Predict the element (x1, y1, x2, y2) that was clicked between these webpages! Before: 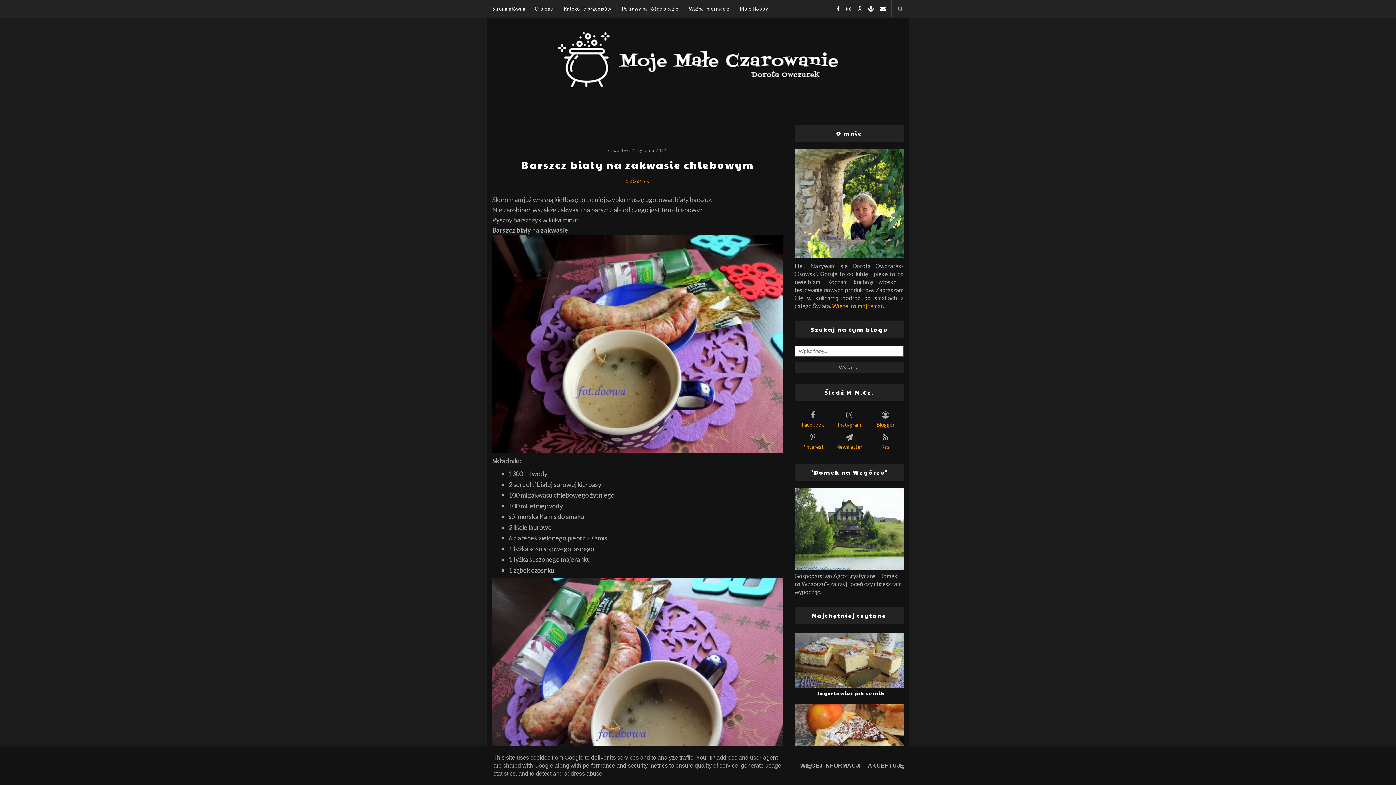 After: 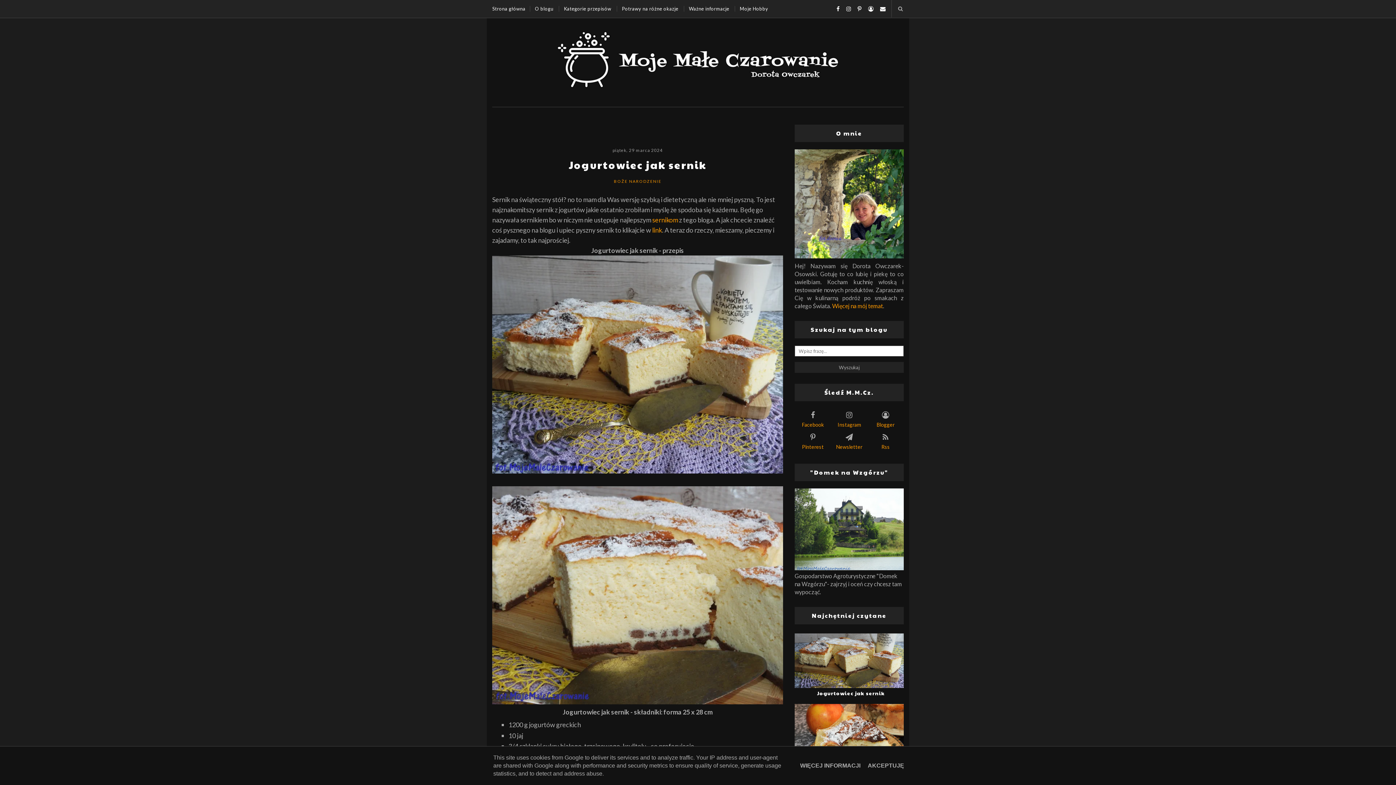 Action: label: Jogurtowiec jak sernik bbox: (817, 689, 885, 697)